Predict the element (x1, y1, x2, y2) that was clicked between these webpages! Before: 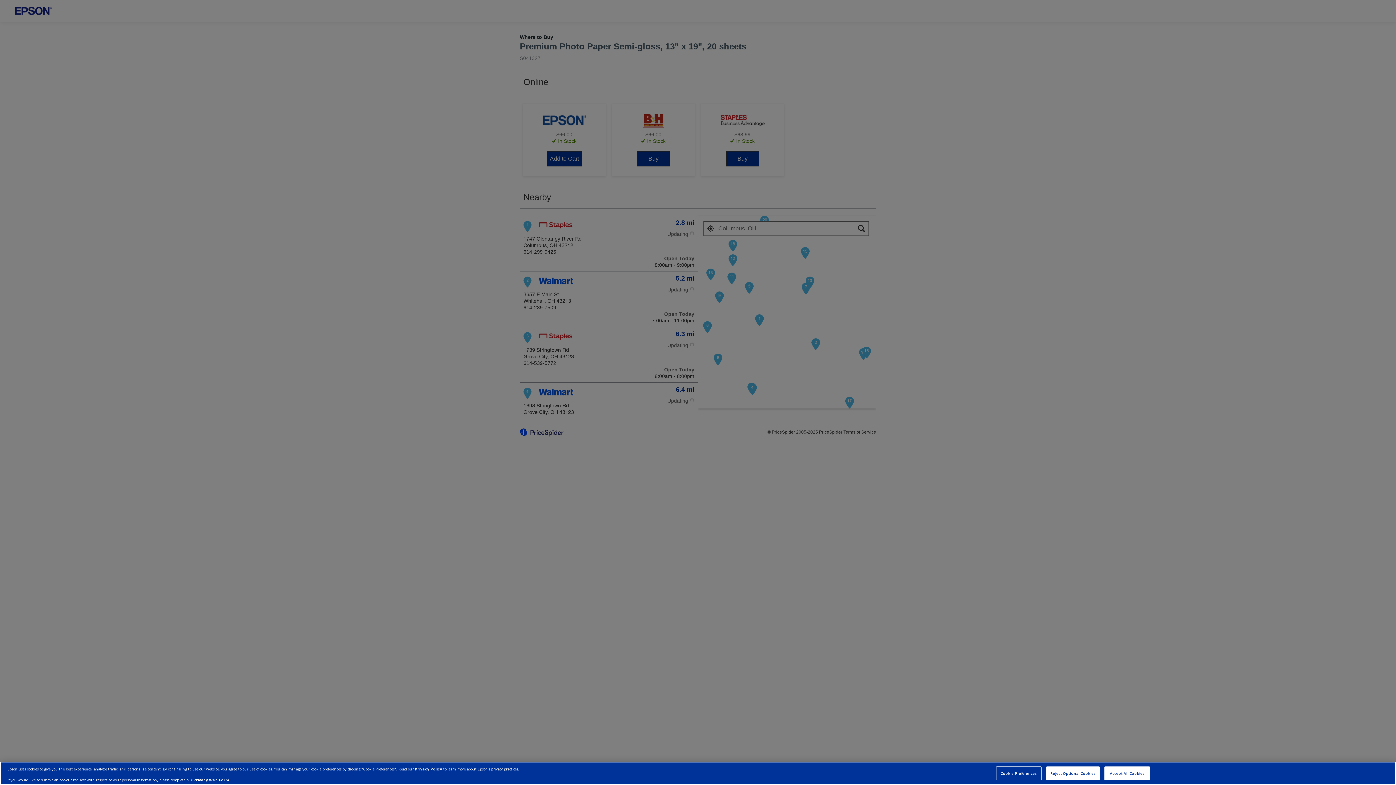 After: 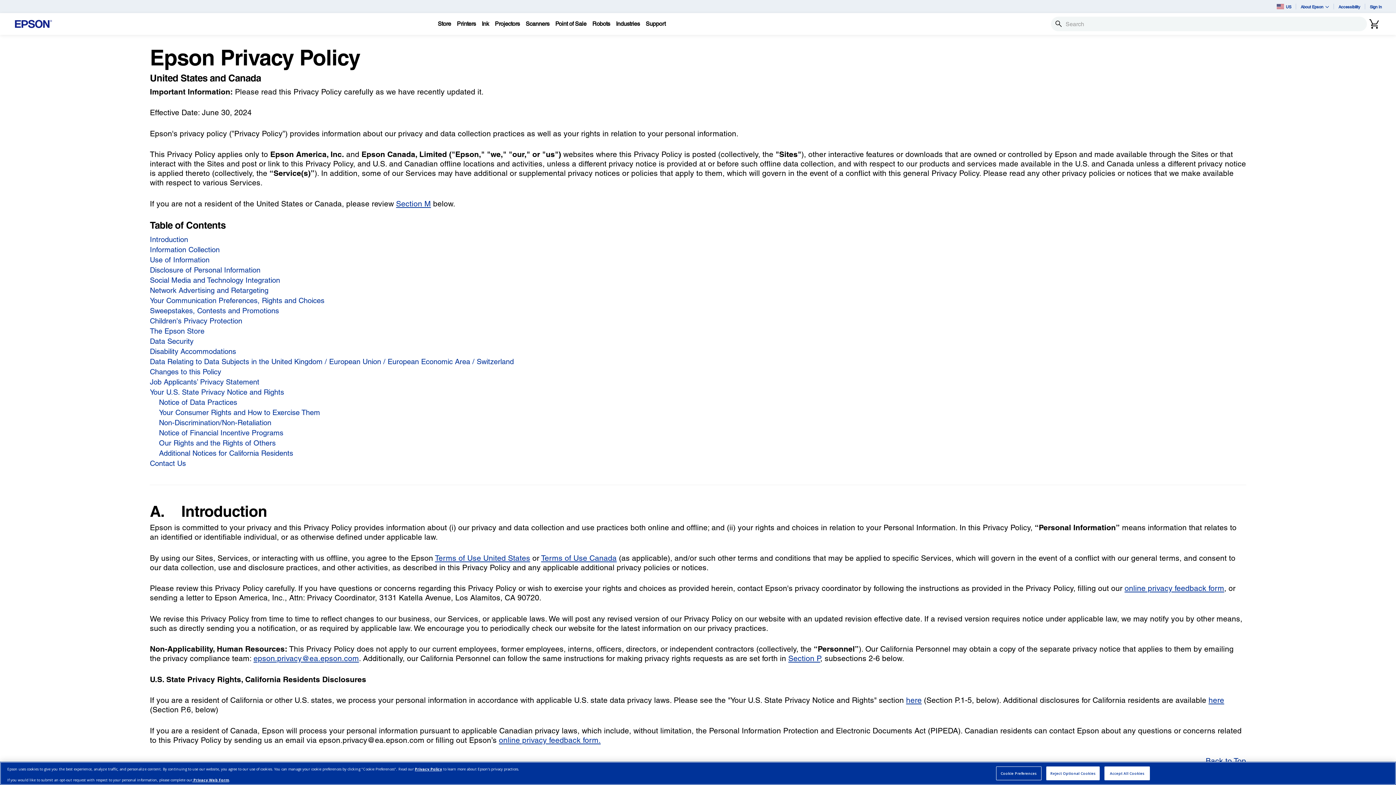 Action: label: Privacy Policy bbox: (414, 766, 442, 771)